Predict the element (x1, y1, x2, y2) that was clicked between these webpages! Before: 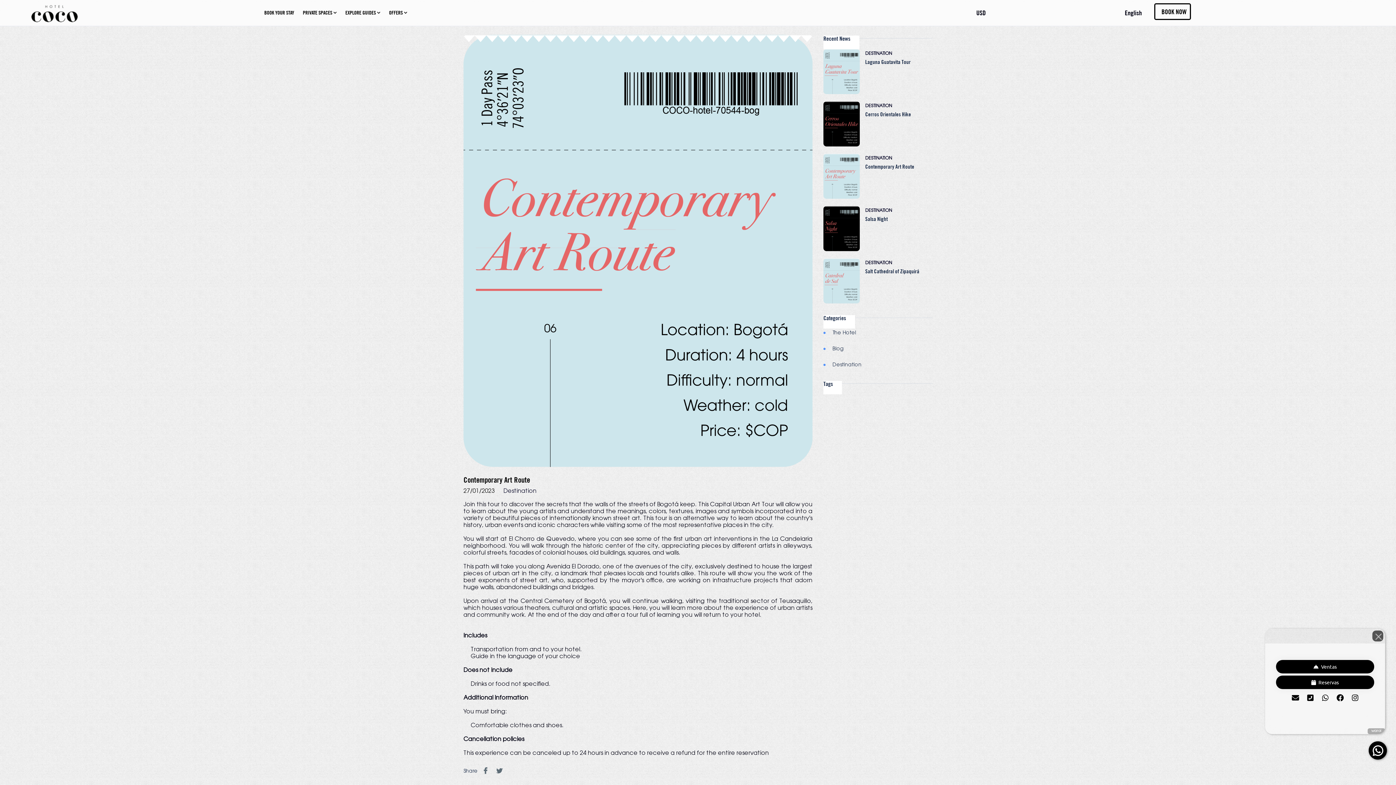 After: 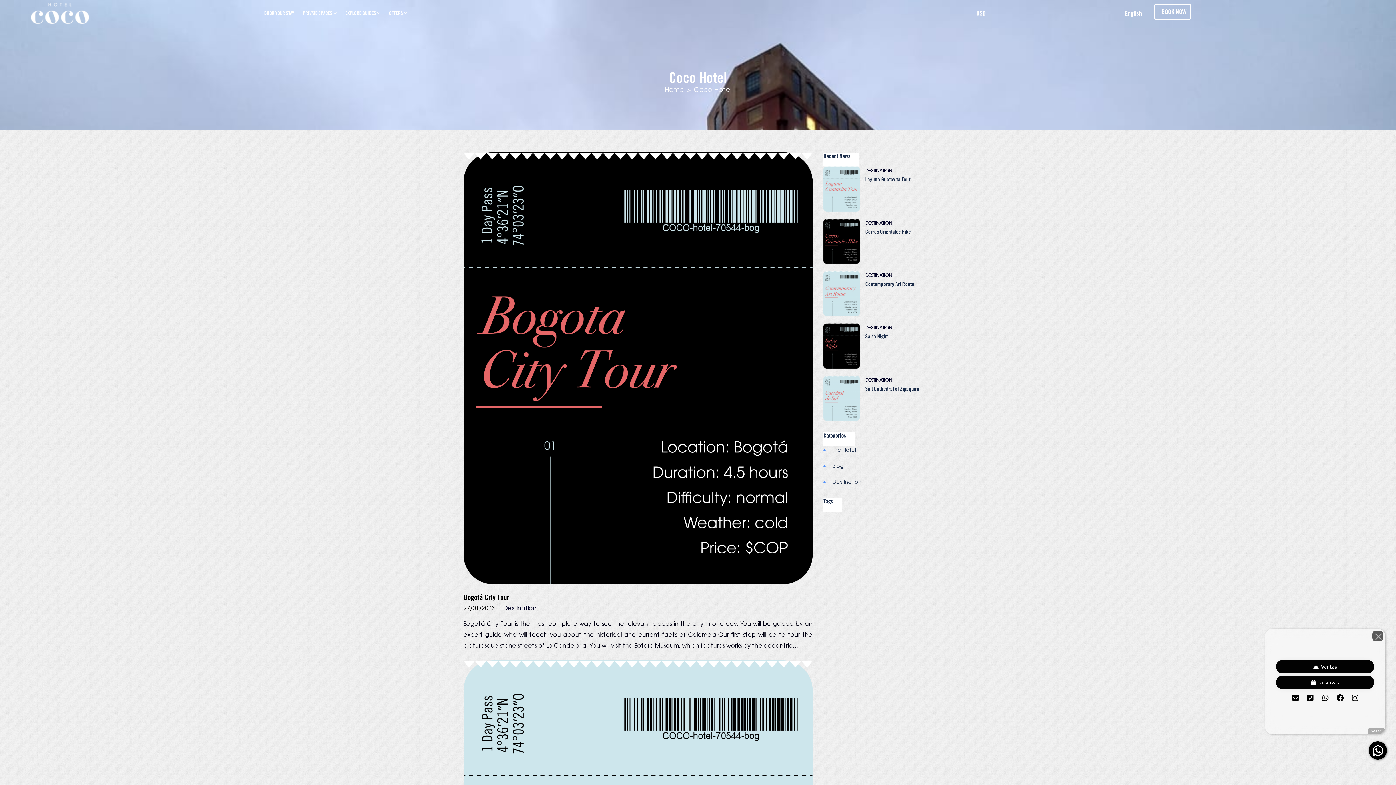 Action: label: DESTINATION bbox: (865, 104, 892, 108)